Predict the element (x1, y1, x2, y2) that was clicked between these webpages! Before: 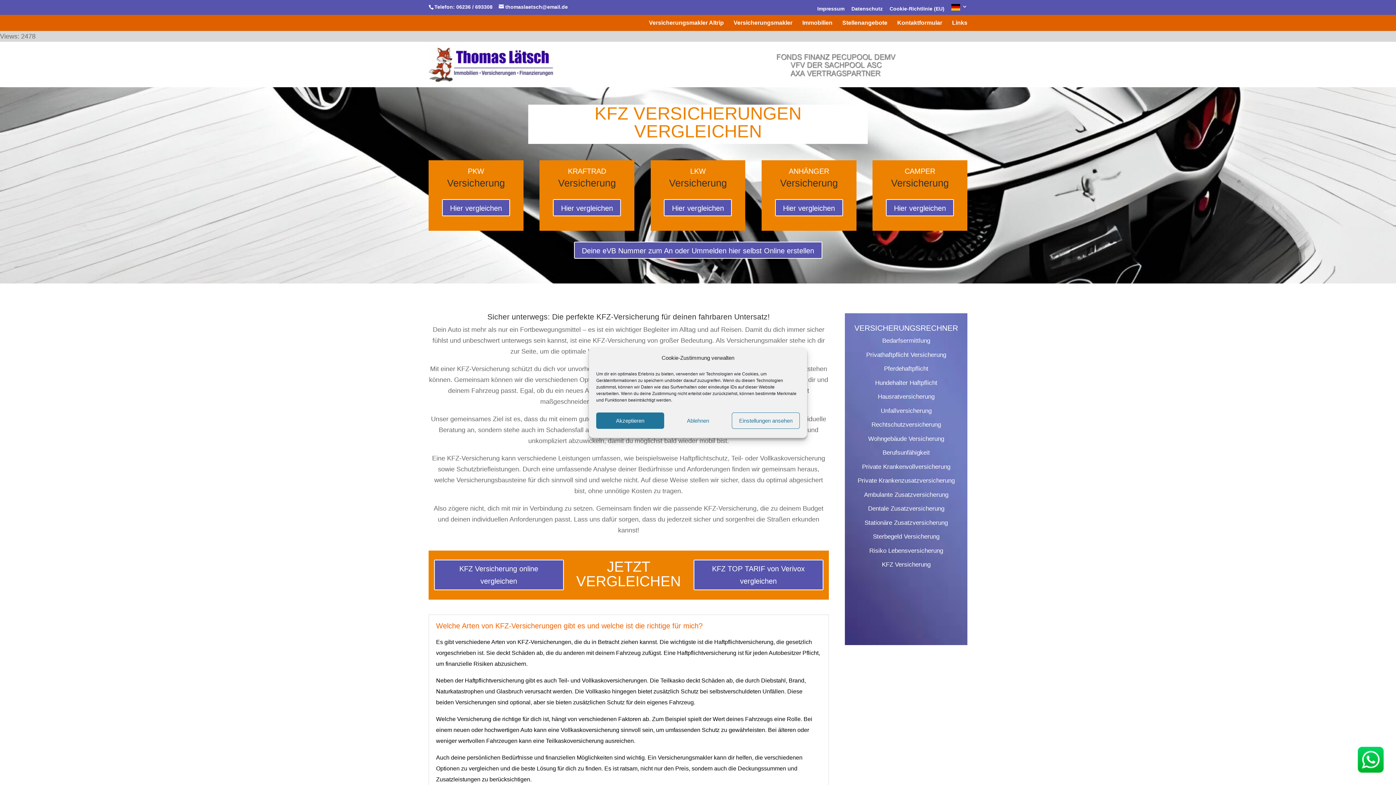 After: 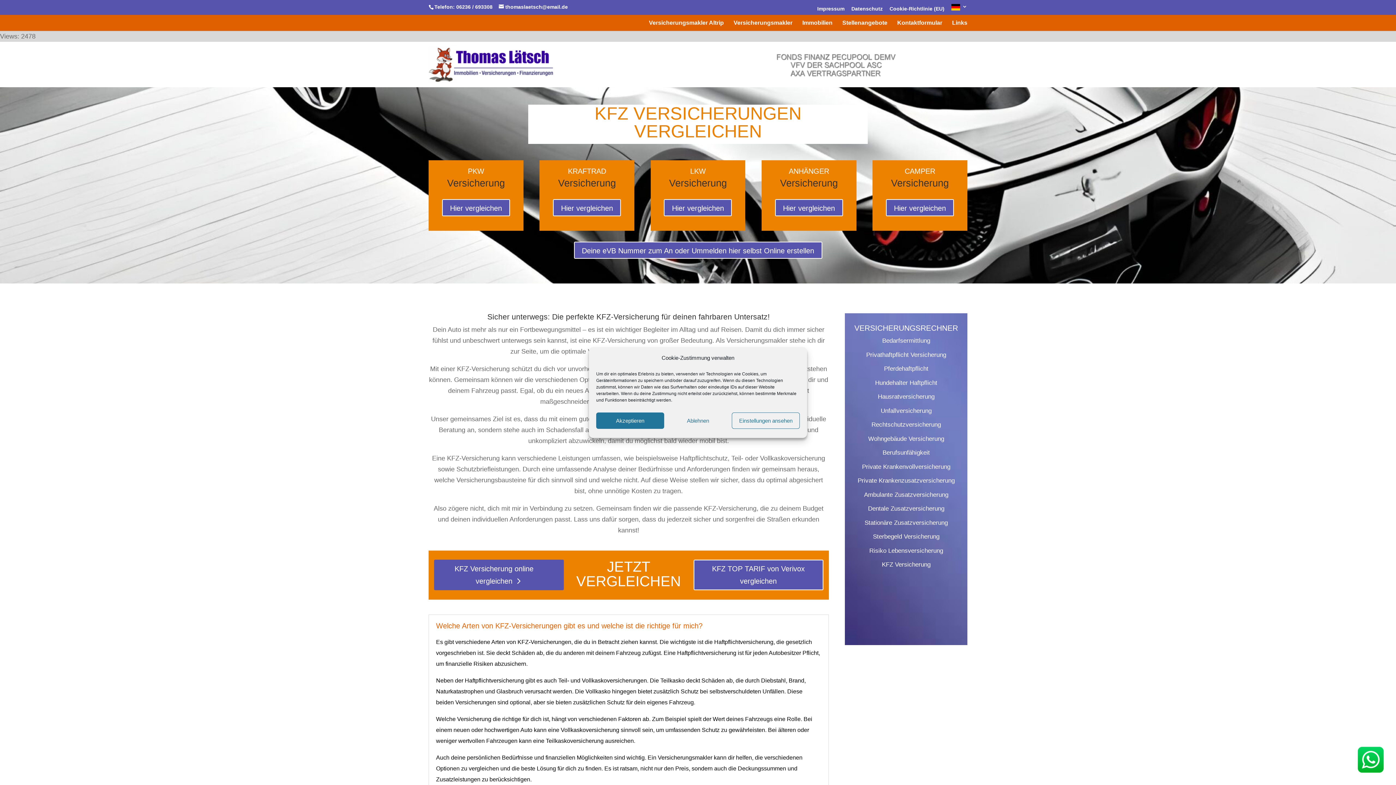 Action: label: KFZ Versicherung online vergleichen bbox: (434, 560, 563, 590)